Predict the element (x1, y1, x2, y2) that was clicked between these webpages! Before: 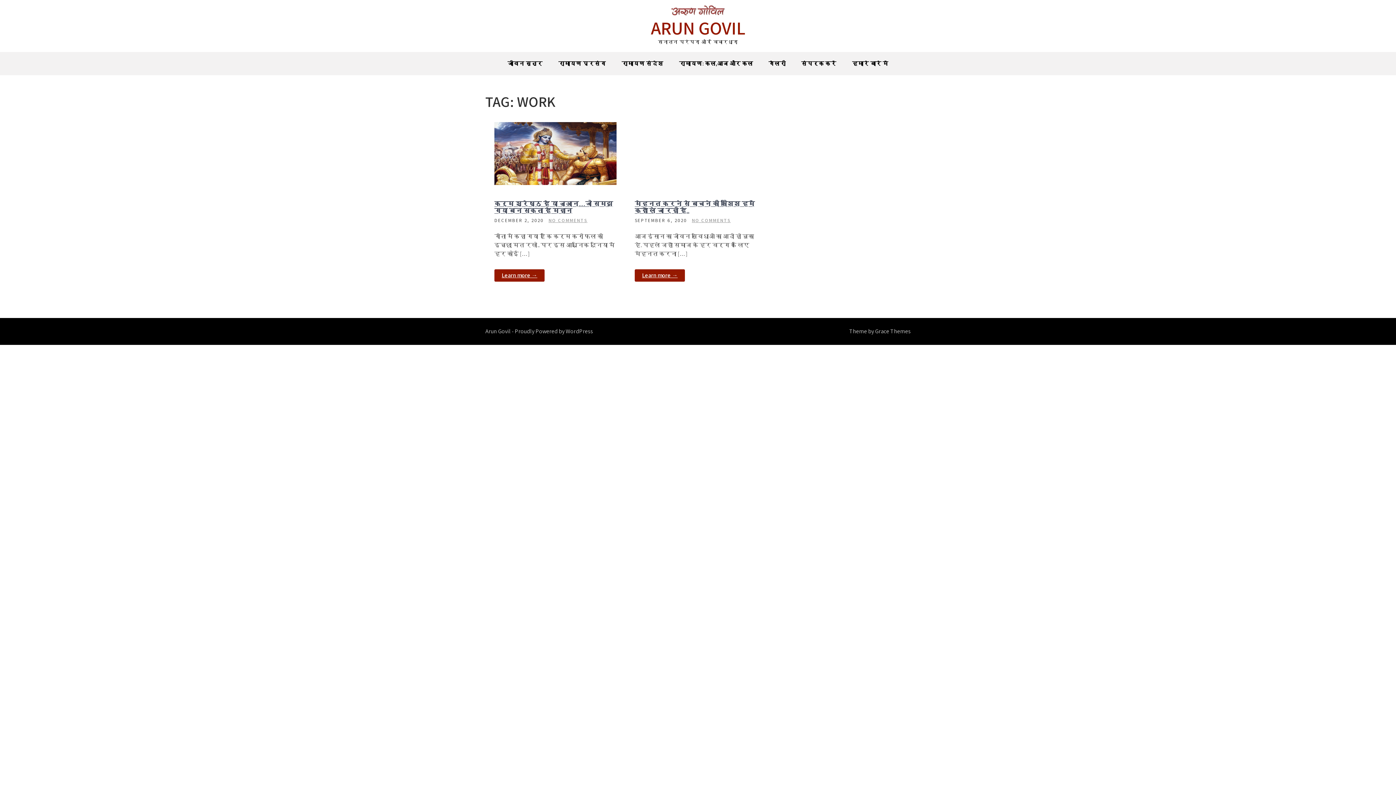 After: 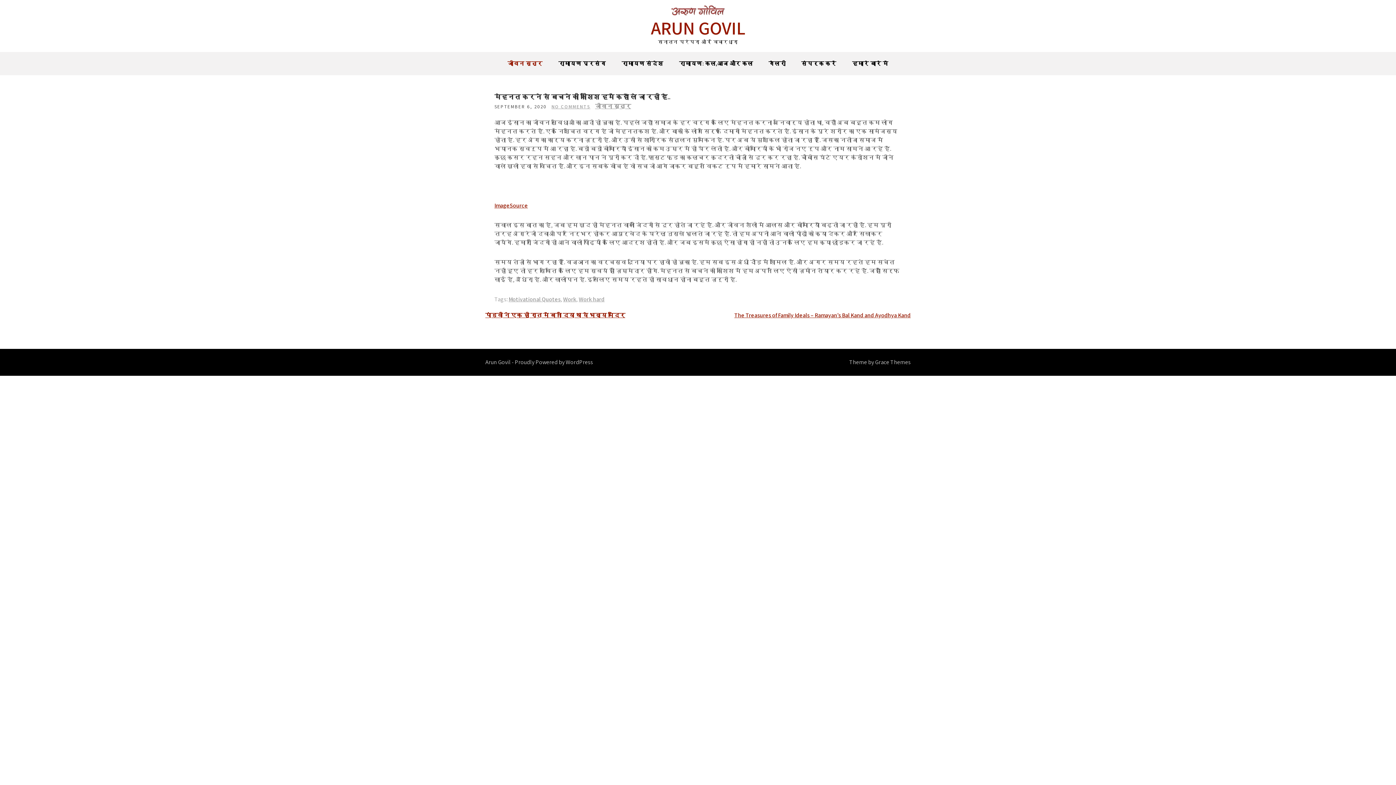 Action: bbox: (634, 269, 685, 281) label: Learn more →